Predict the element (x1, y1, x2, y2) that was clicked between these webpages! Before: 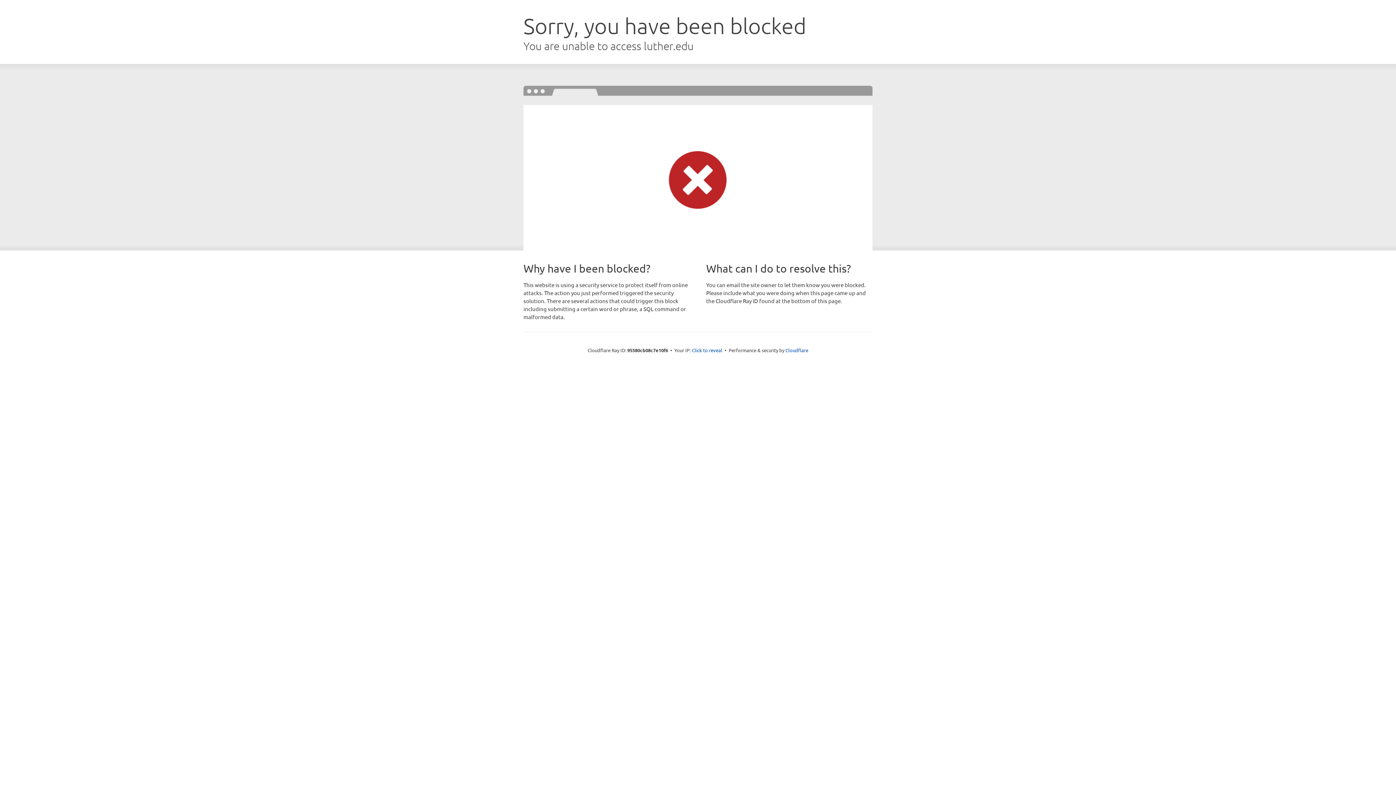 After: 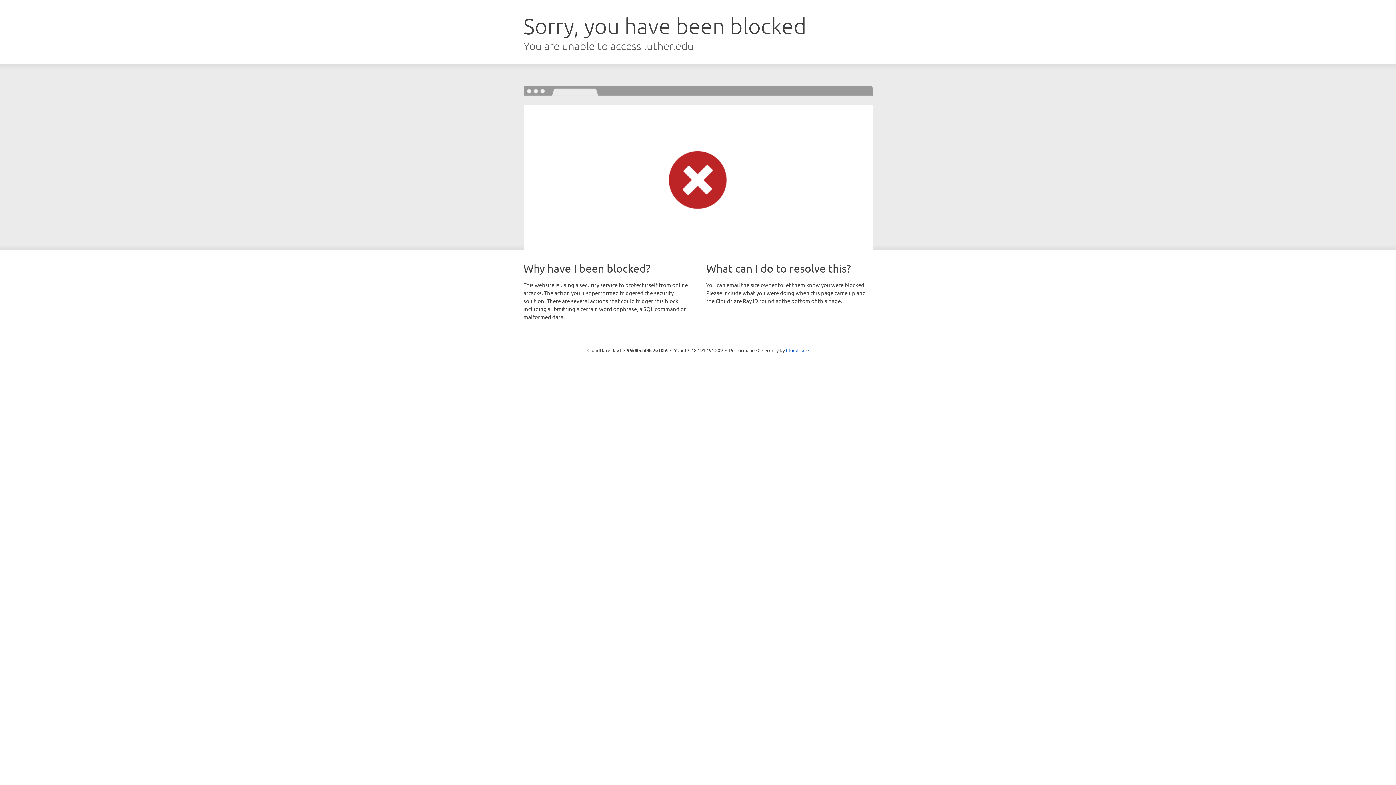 Action: bbox: (692, 346, 722, 353) label: Click to reveal